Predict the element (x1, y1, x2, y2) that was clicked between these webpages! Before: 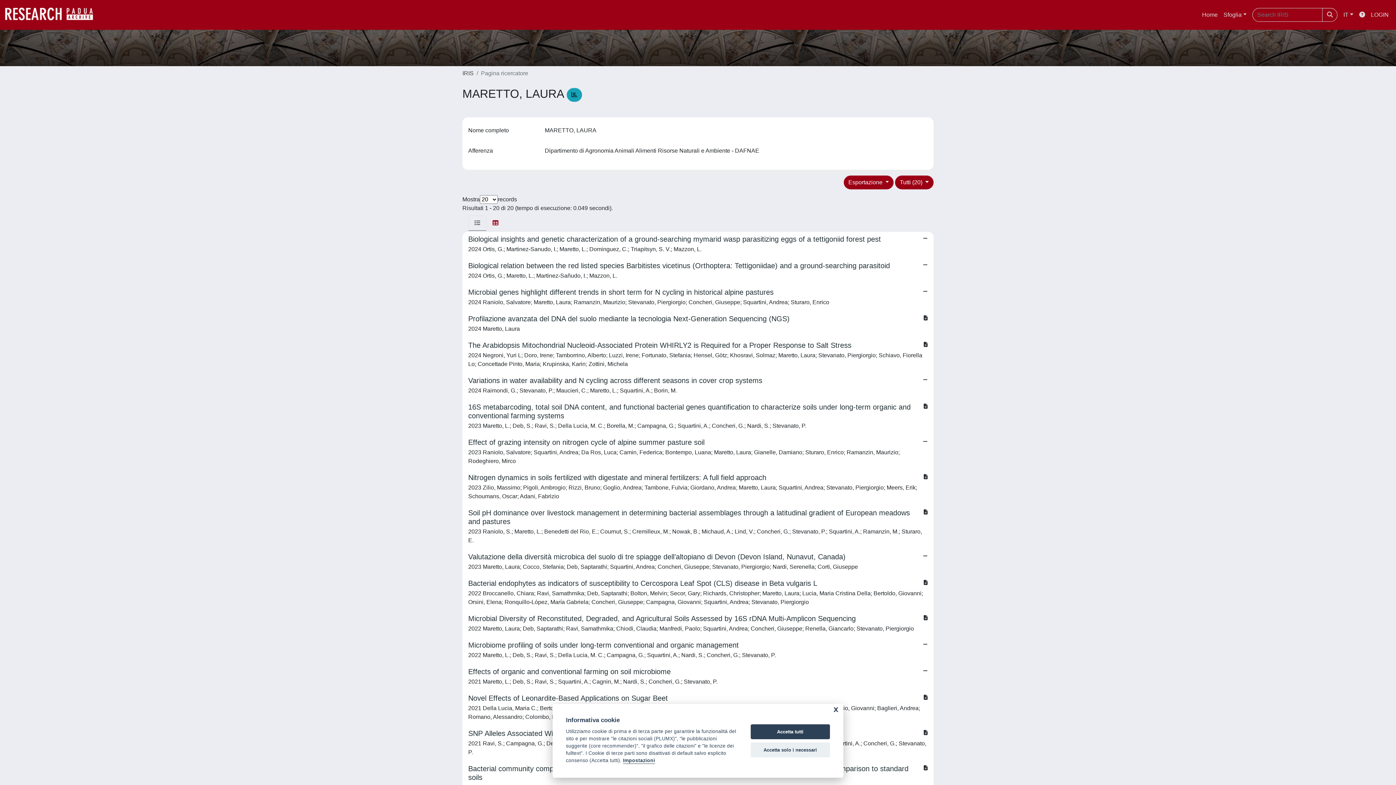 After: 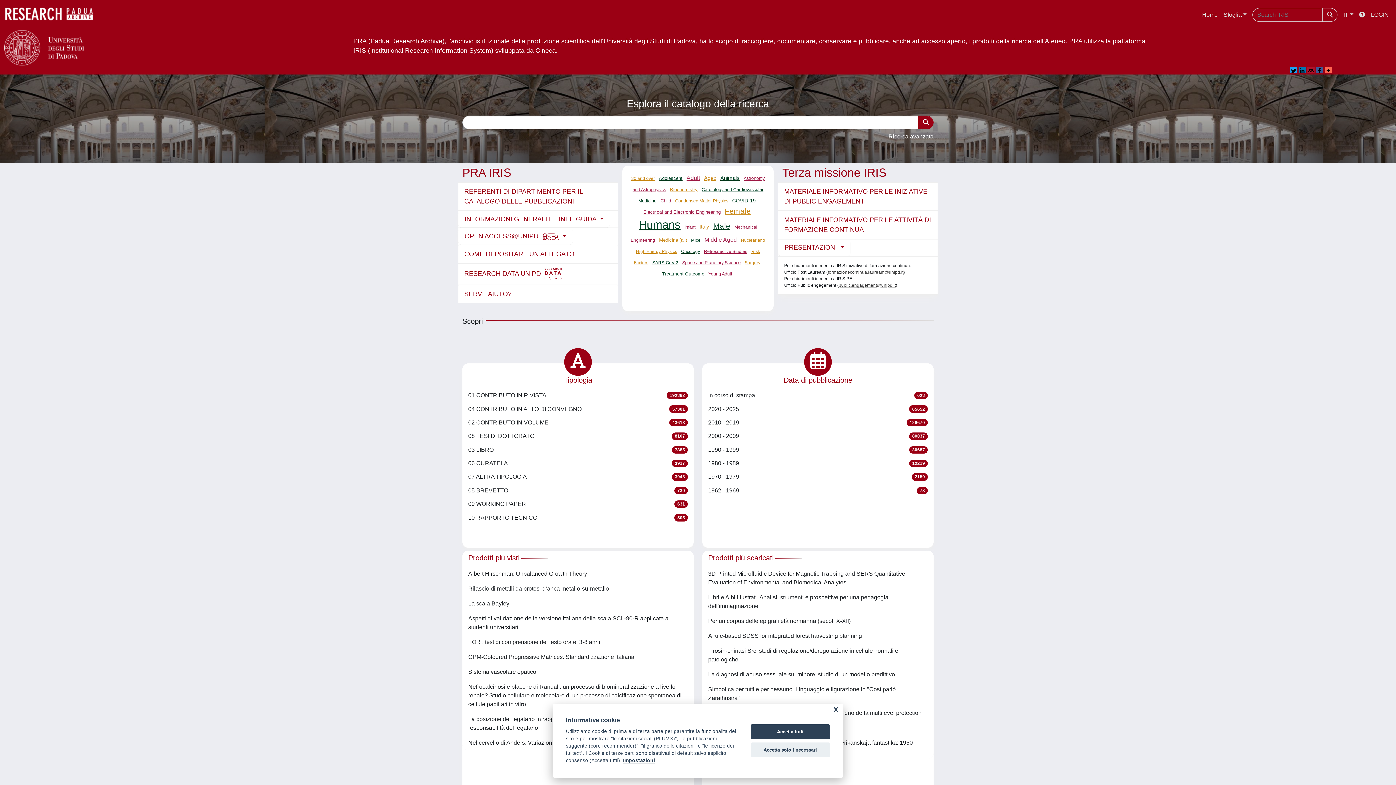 Action: bbox: (462, 70, 473, 76) label: IRIS